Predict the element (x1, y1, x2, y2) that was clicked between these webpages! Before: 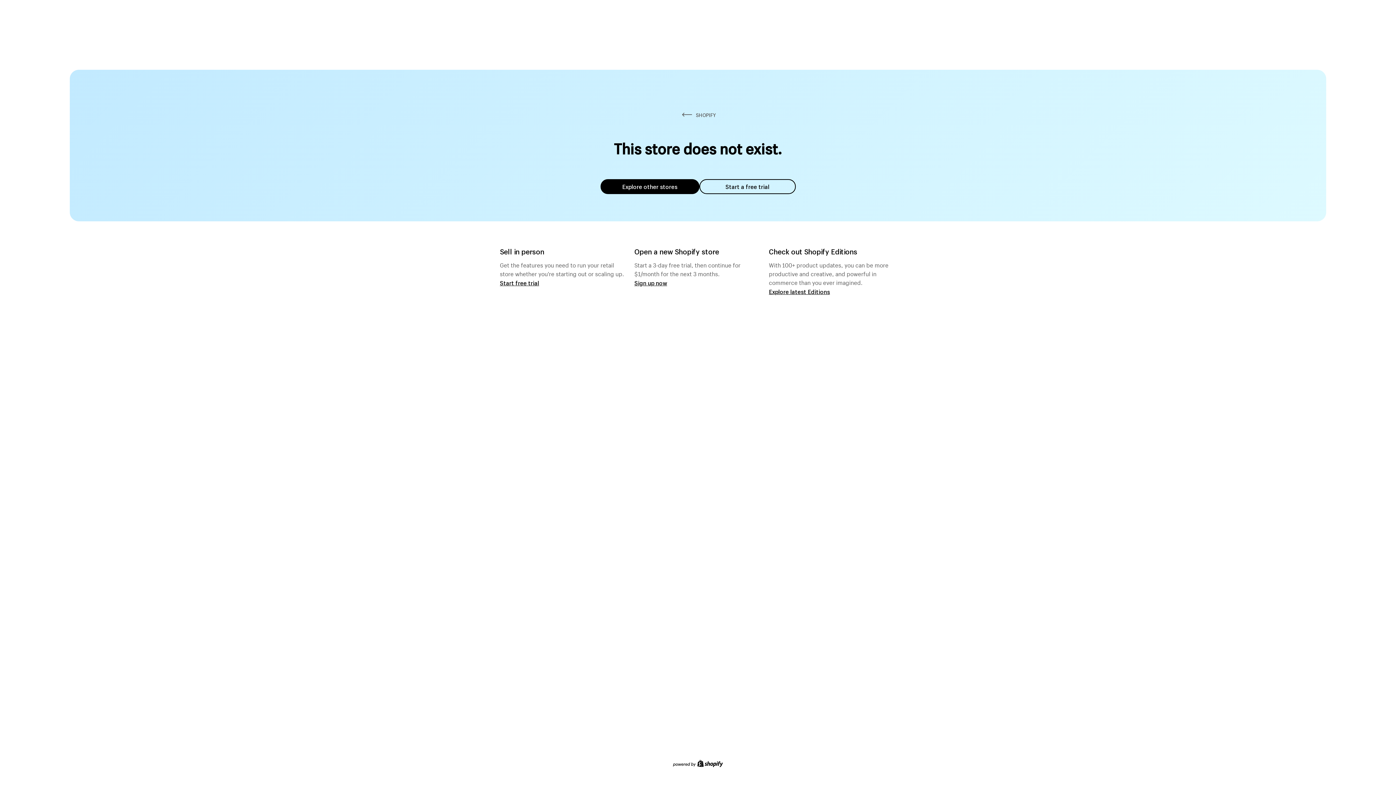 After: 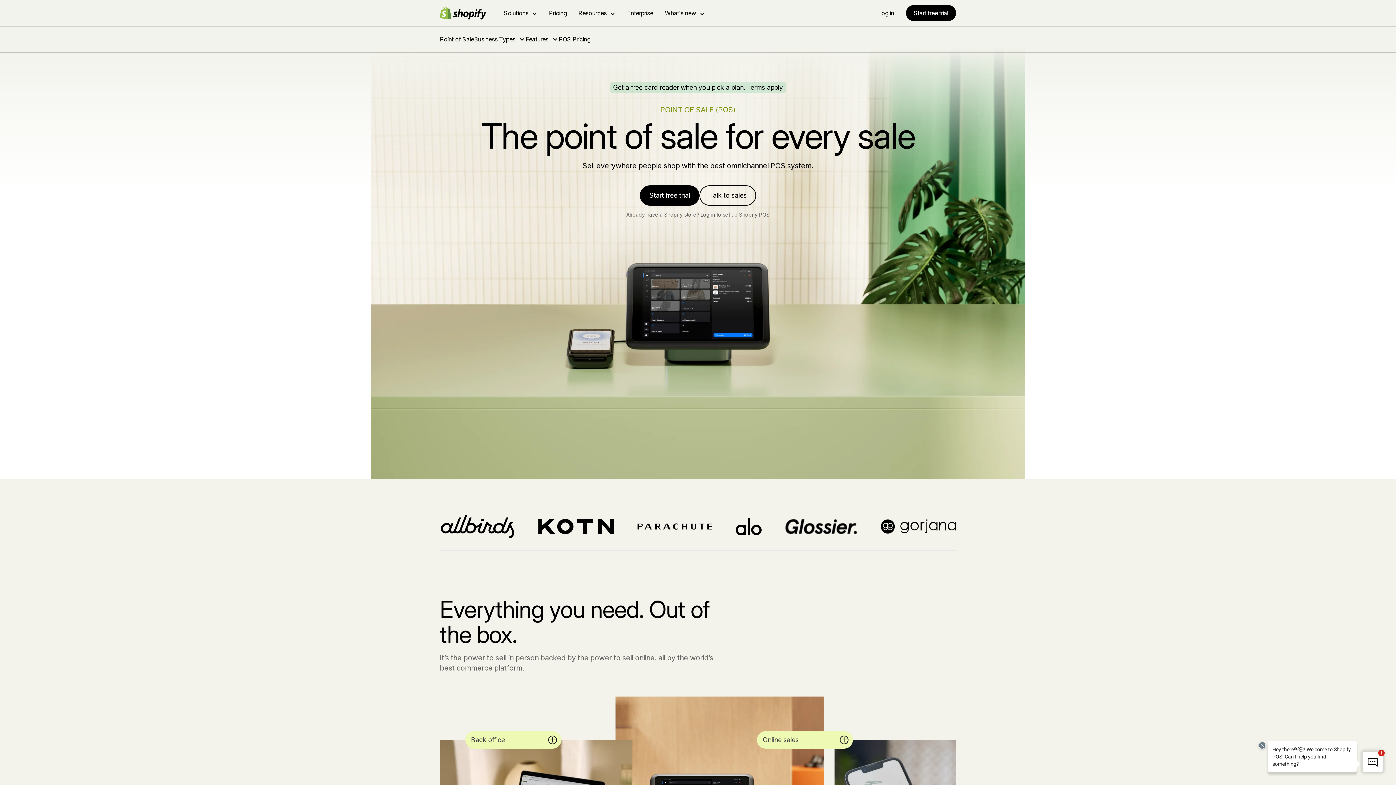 Action: label: Start free trial bbox: (500, 279, 539, 286)